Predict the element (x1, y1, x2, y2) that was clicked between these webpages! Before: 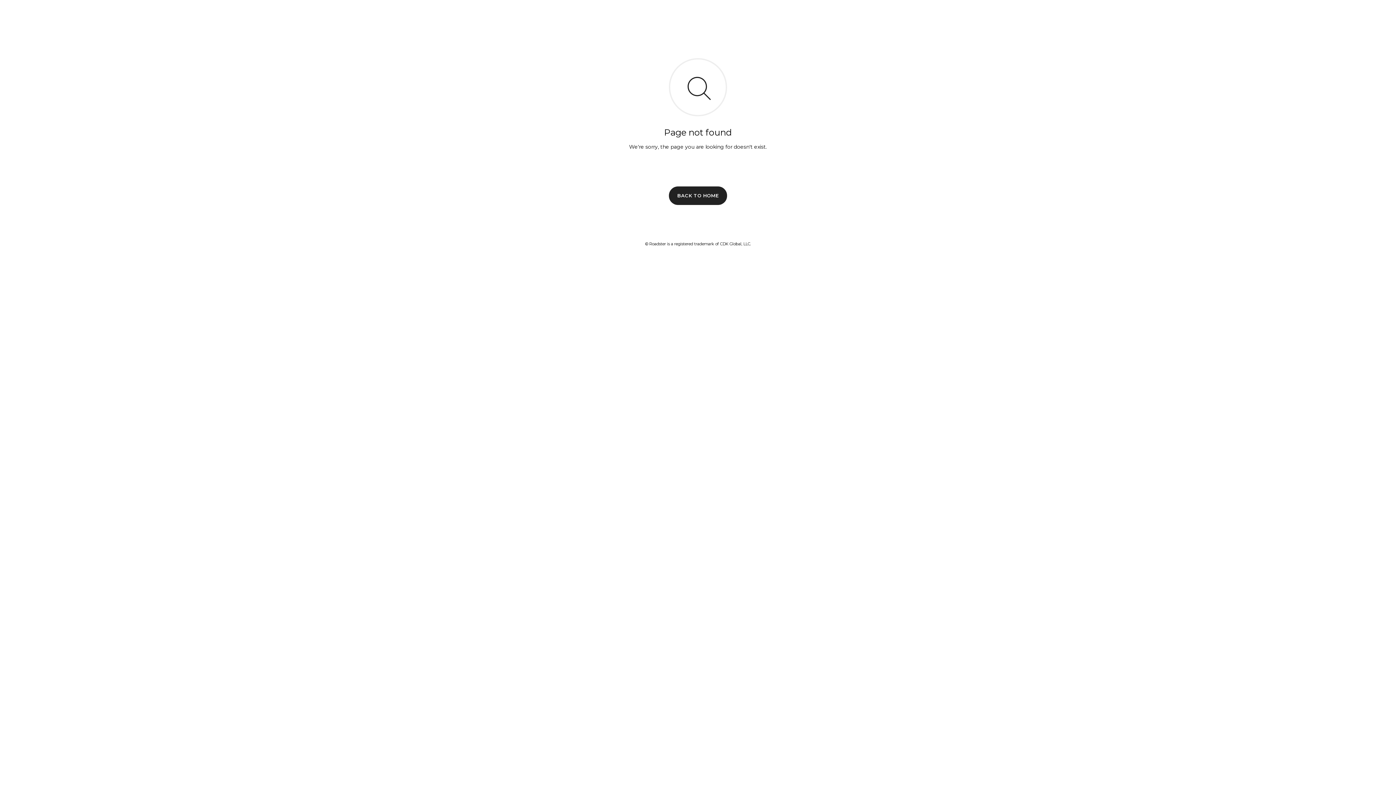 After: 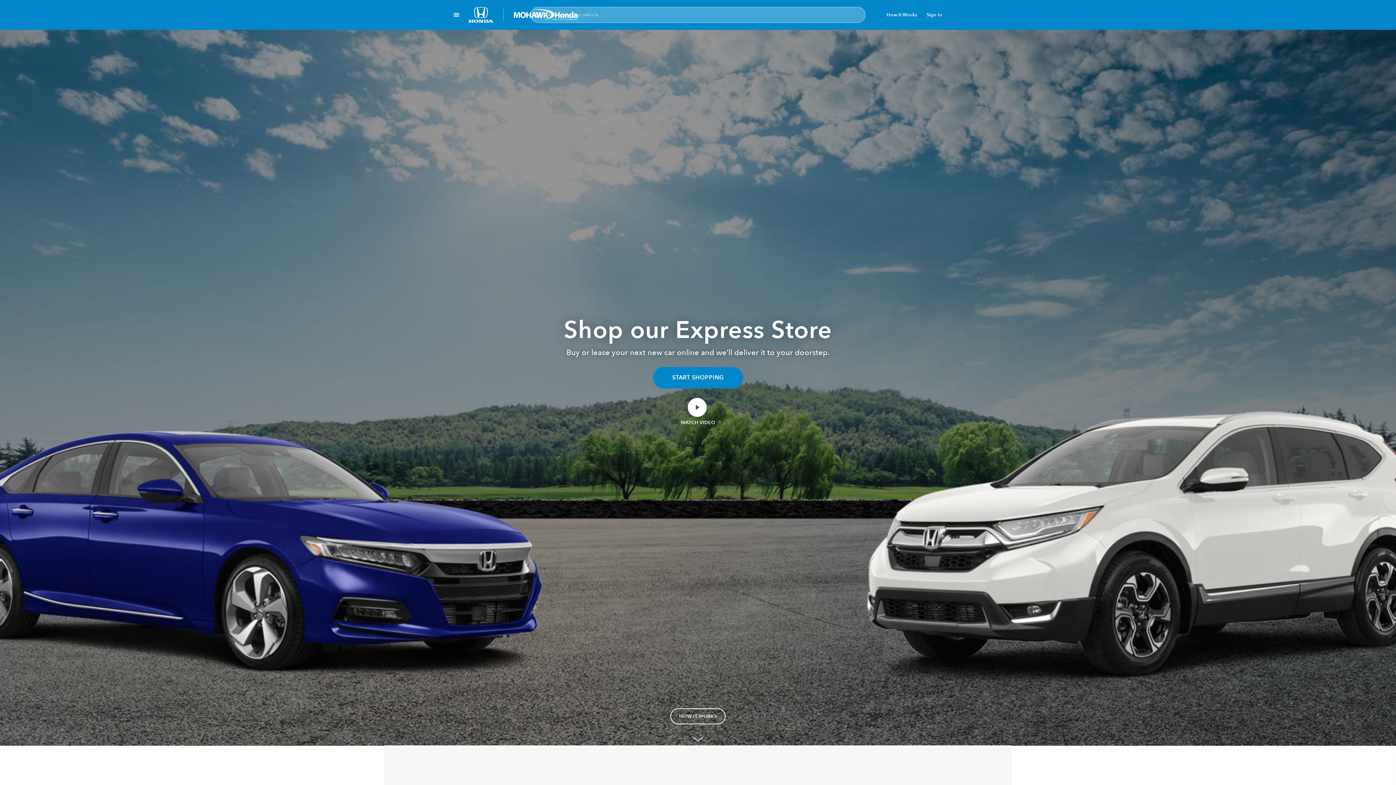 Action: label: BACK TO HOME bbox: (669, 186, 727, 204)